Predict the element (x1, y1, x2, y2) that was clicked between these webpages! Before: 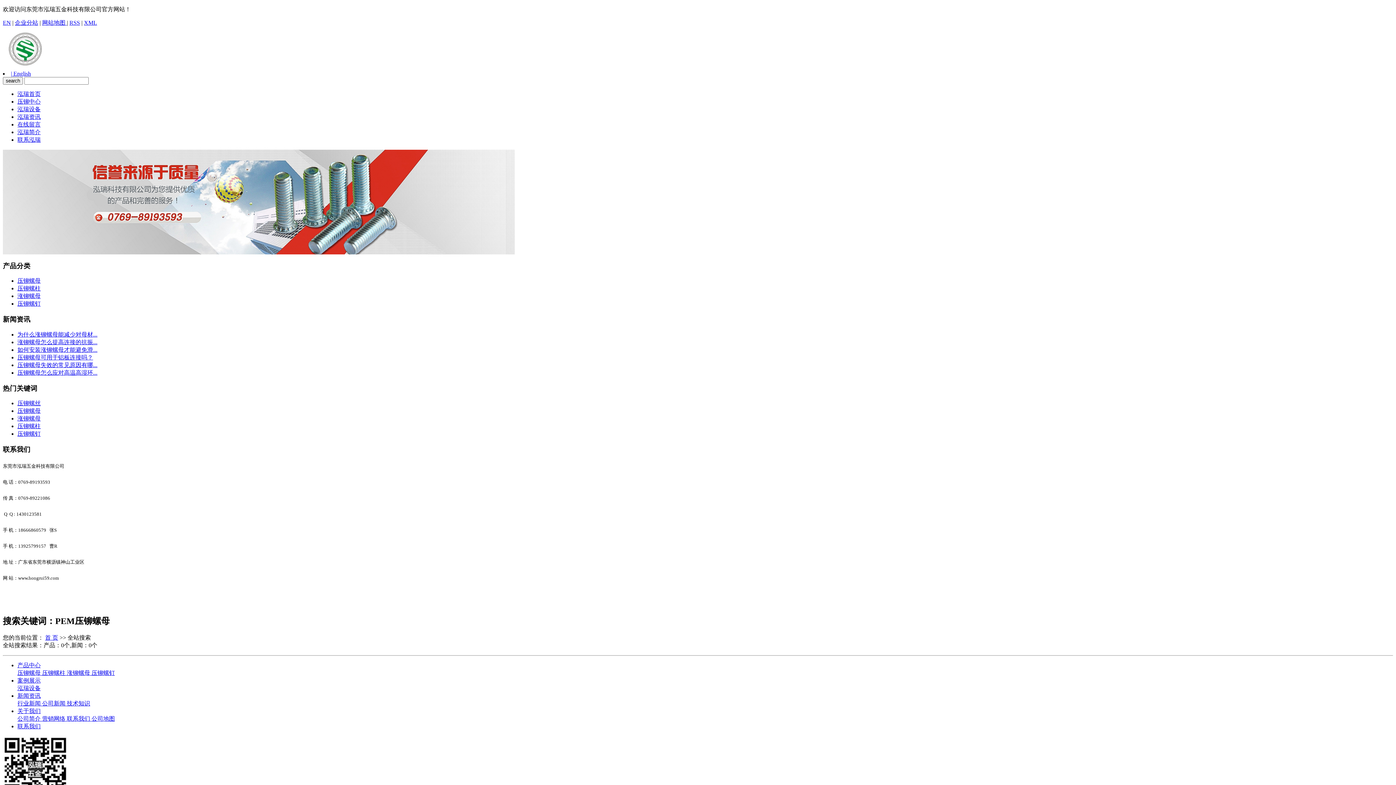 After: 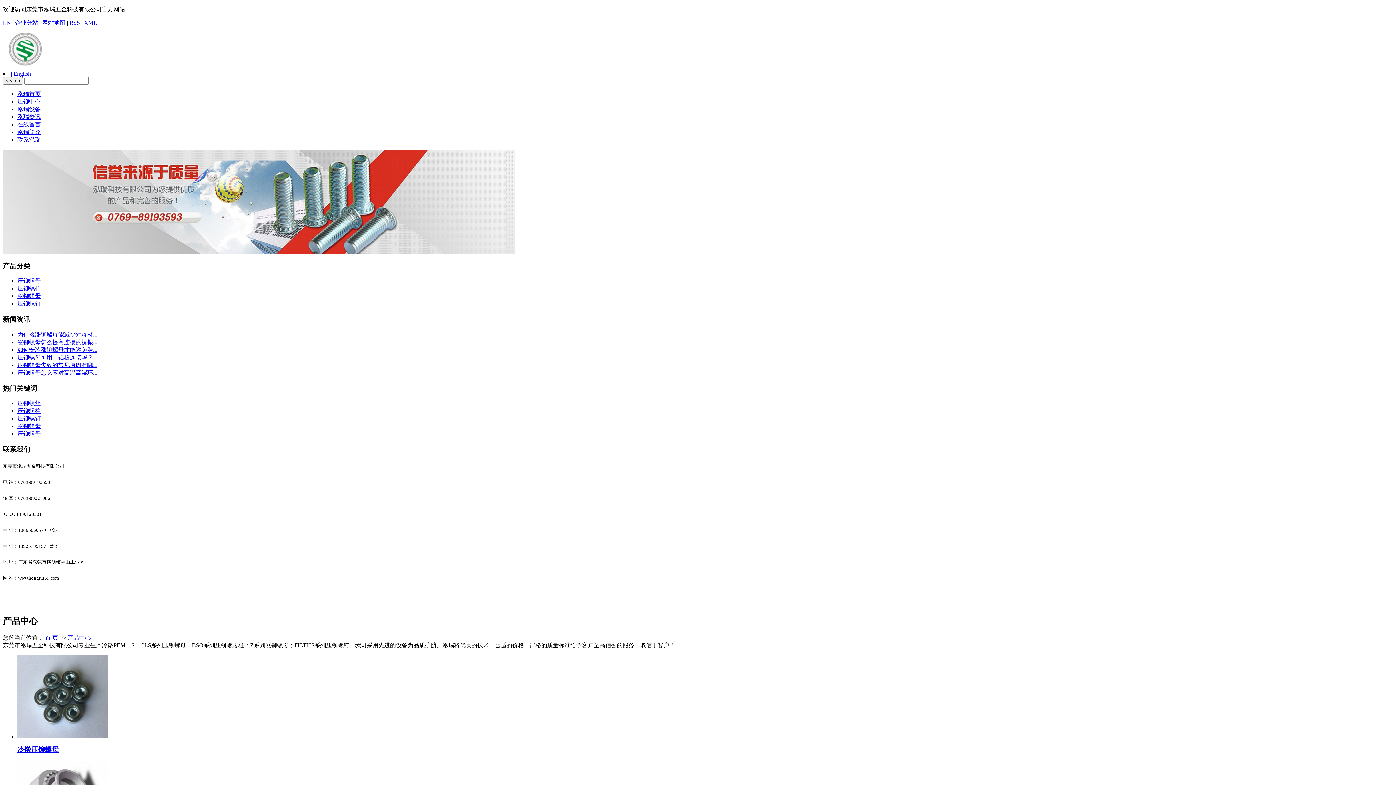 Action: bbox: (17, 98, 40, 104) label: 压铆中心